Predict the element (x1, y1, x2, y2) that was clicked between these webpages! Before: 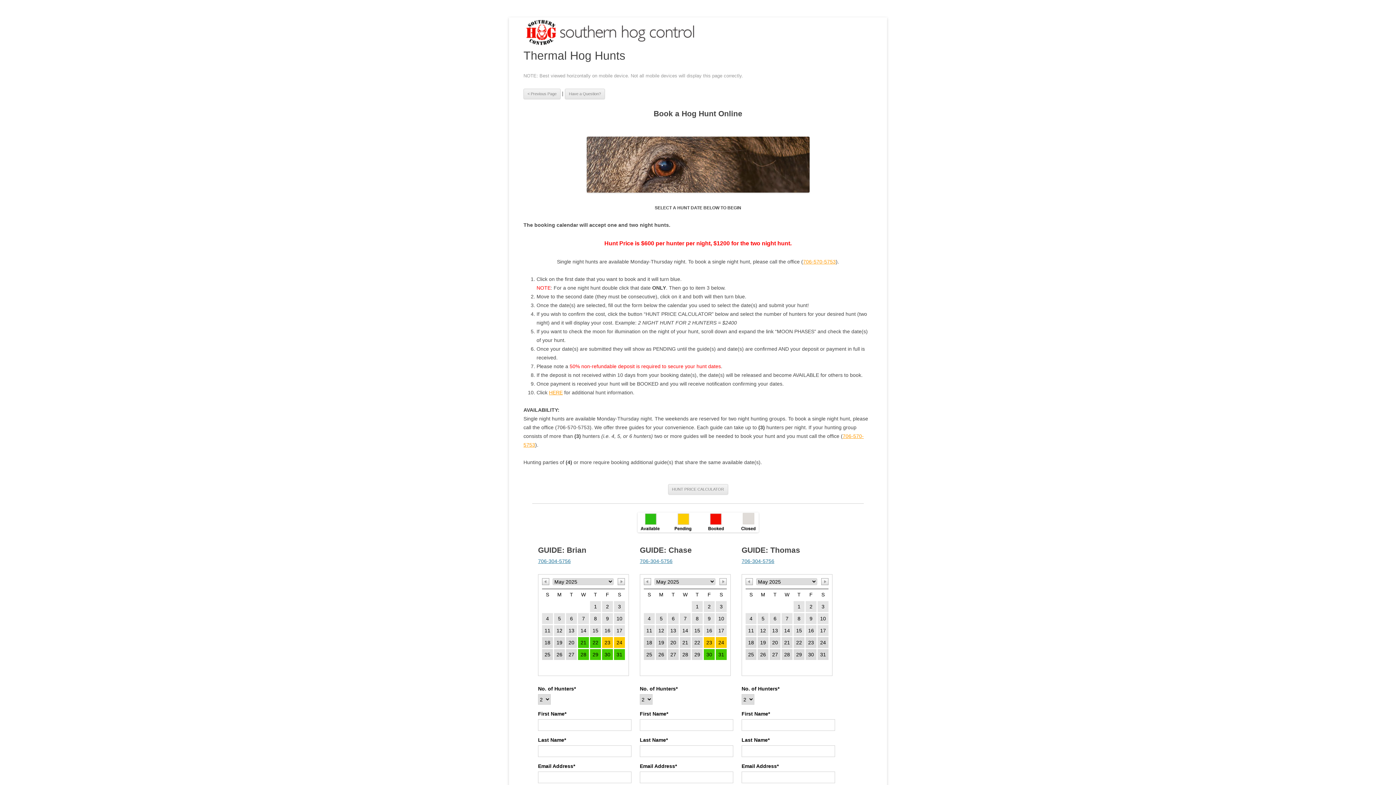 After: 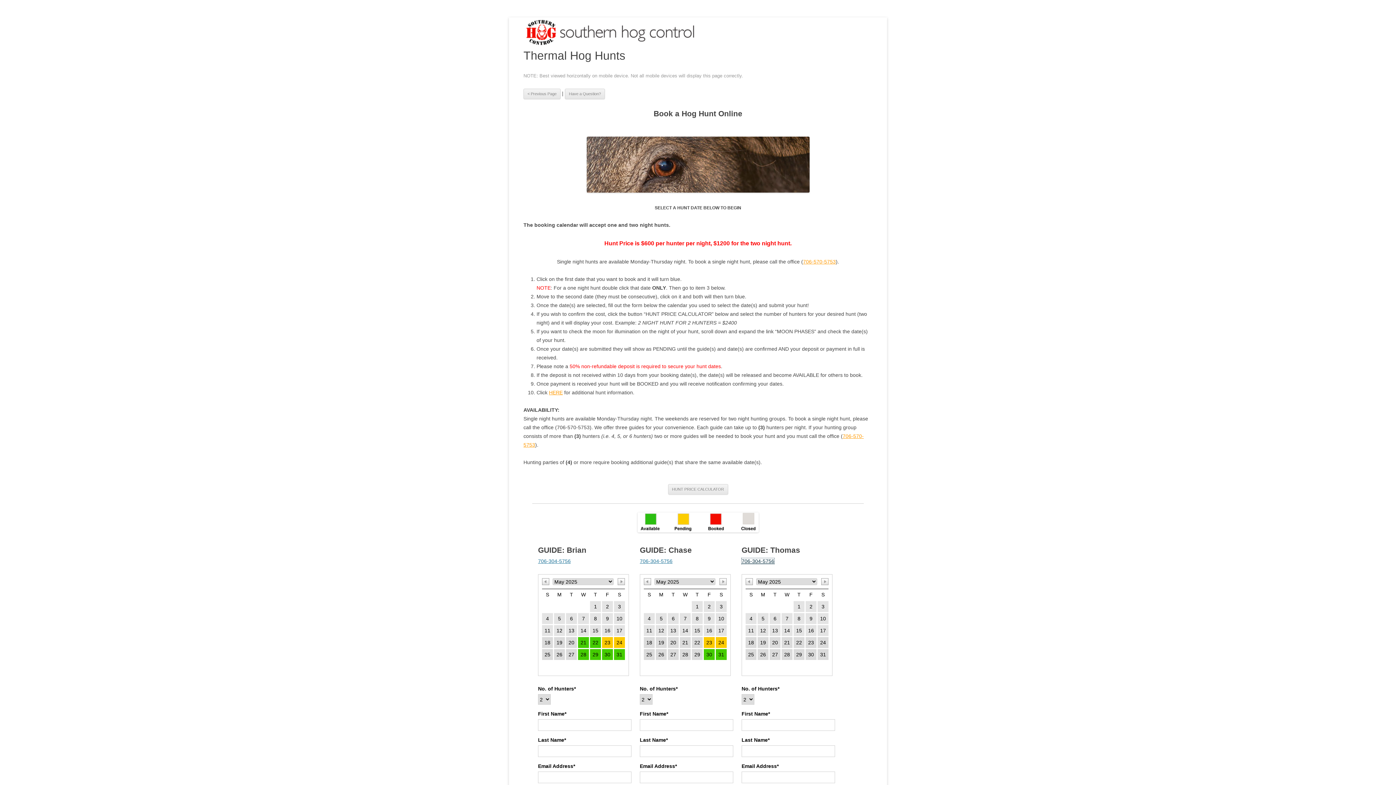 Action: bbox: (741, 558, 774, 564) label: 706-304-5756